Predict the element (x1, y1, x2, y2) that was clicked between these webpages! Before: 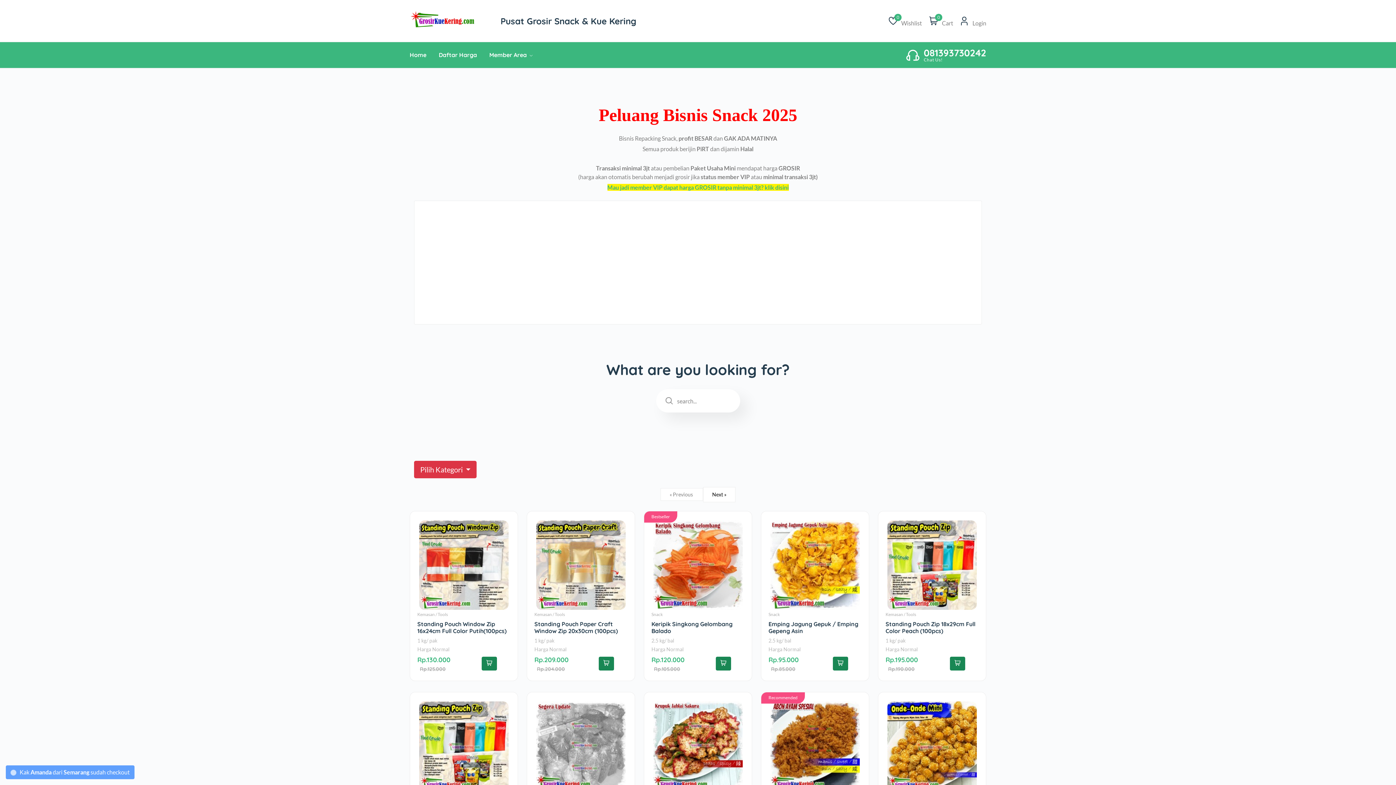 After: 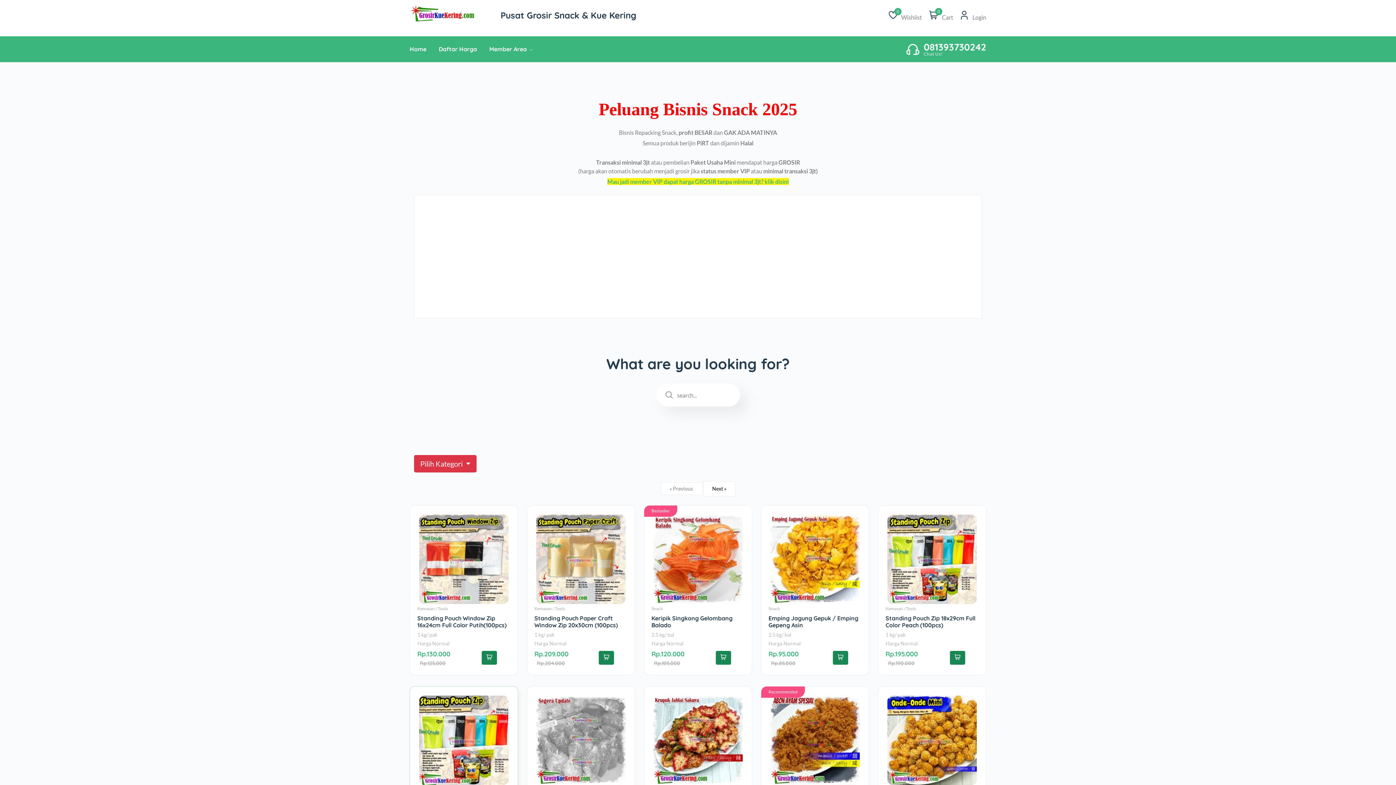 Action: bbox: (419, 701, 508, 791)